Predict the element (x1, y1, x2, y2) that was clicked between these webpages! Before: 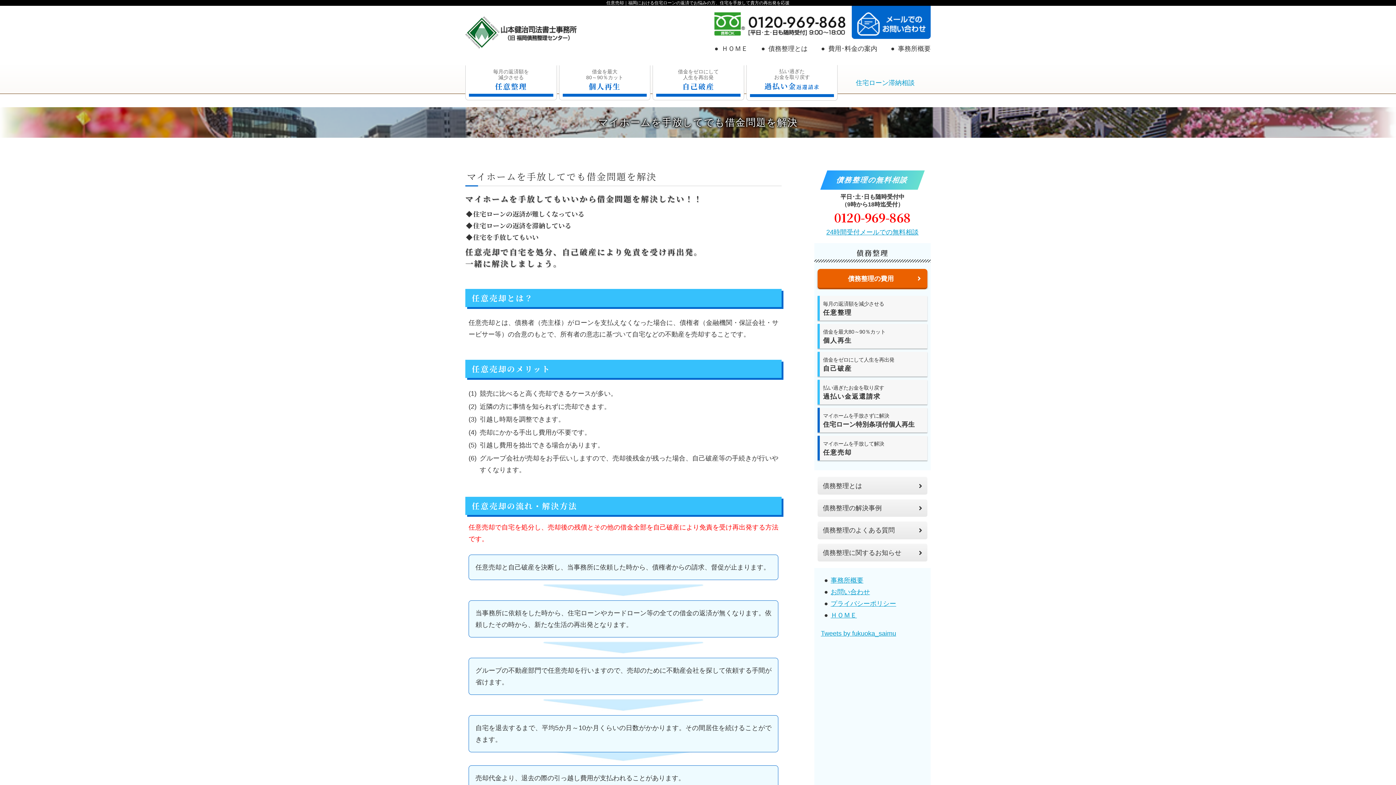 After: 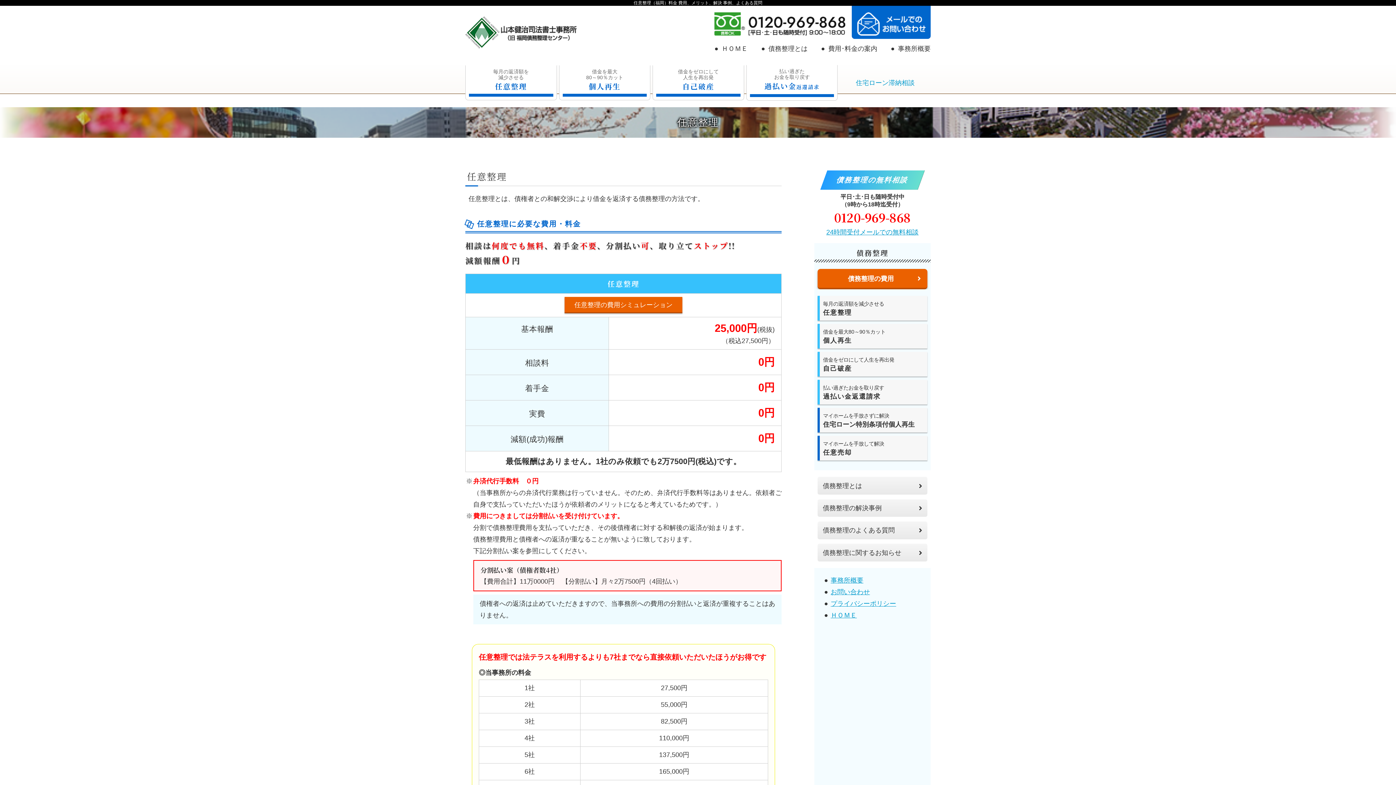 Action: bbox: (817, 296, 927, 320) label: 毎月の返済額を減少させる
任意整理